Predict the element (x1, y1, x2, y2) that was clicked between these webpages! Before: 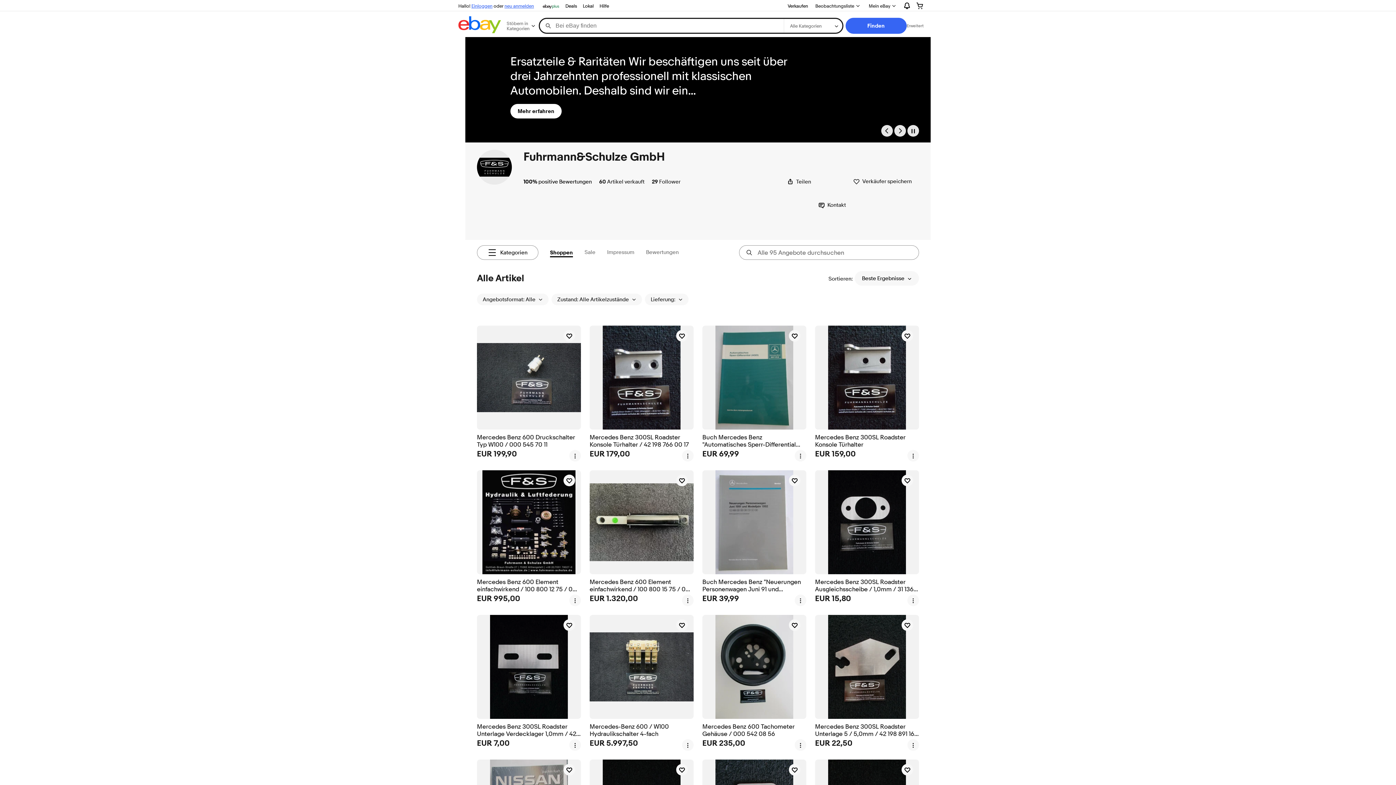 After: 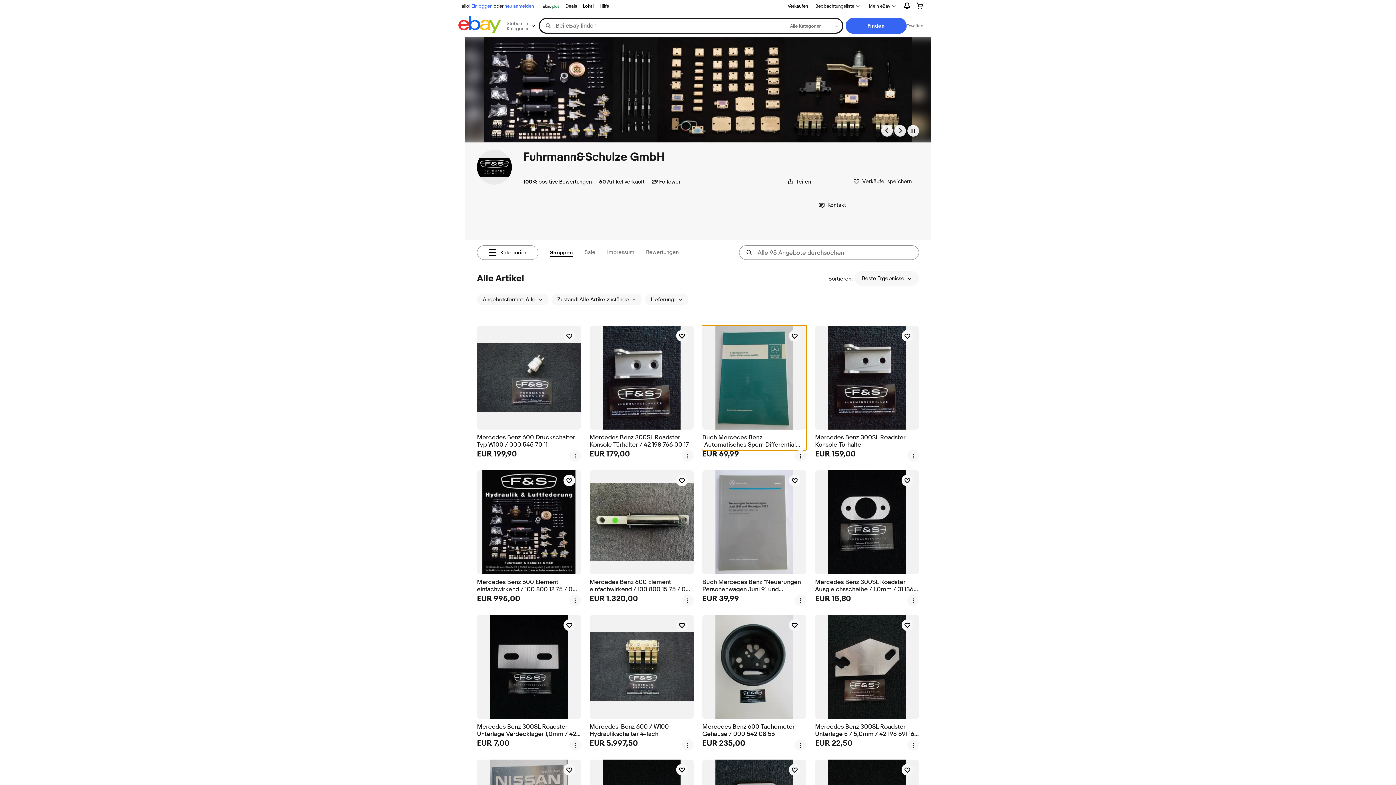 Action: label: Buch Mercedes Benz "Automatisches Sperr-Differential (ASD)" bbox: (702, 325, 806, 450)